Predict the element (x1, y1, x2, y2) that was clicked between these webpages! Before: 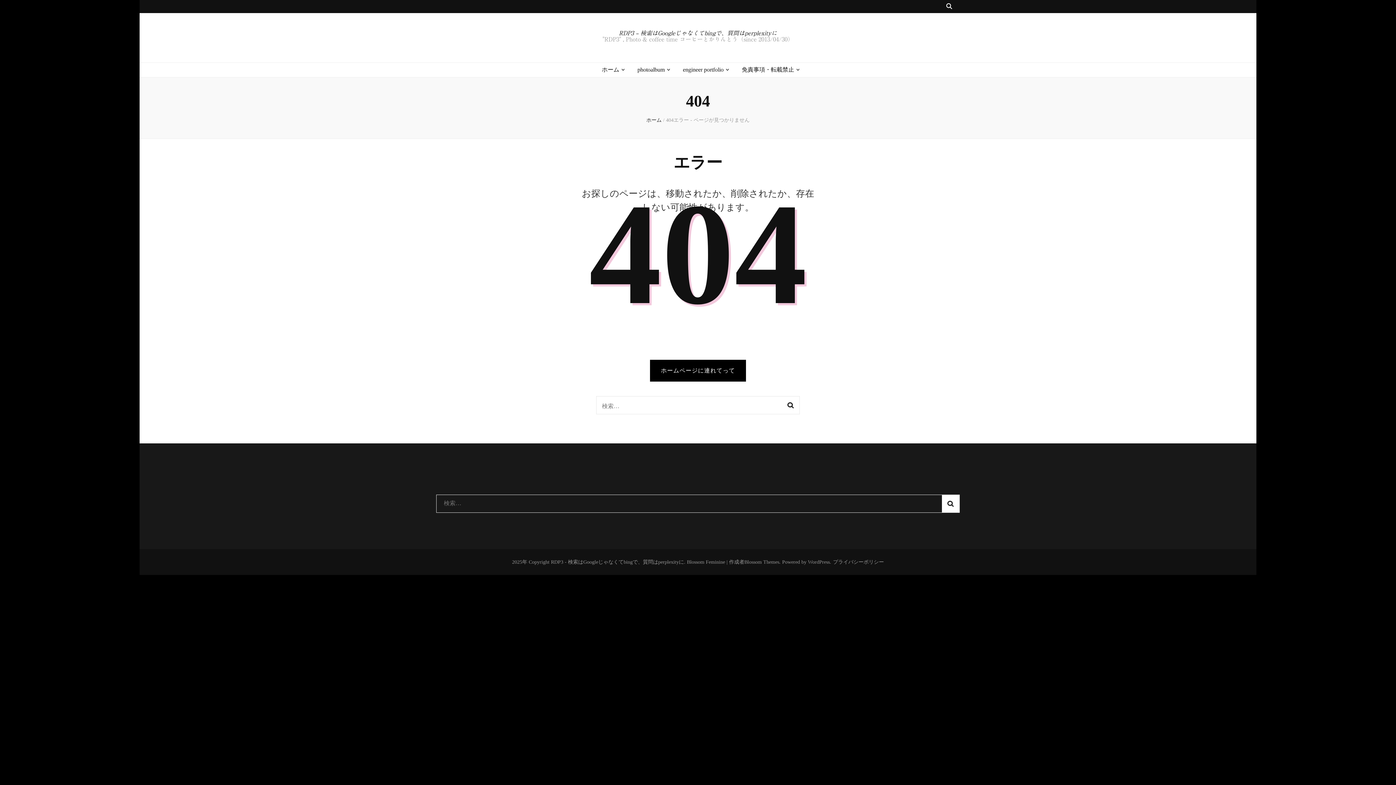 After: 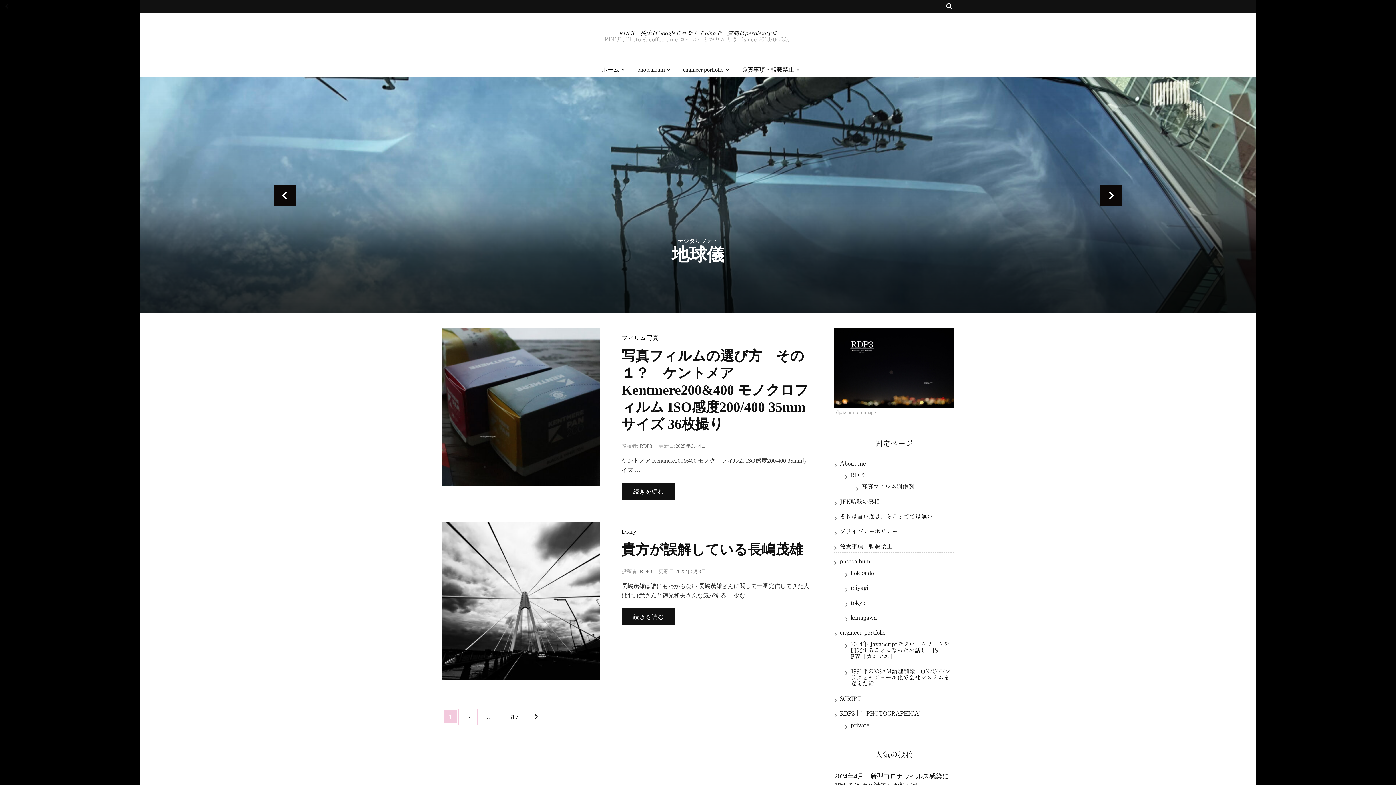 Action: bbox: (619, 30, 777, 36) label: RDP3 – 検索はGoogleじゃなくてbingで、質問はperplexityに